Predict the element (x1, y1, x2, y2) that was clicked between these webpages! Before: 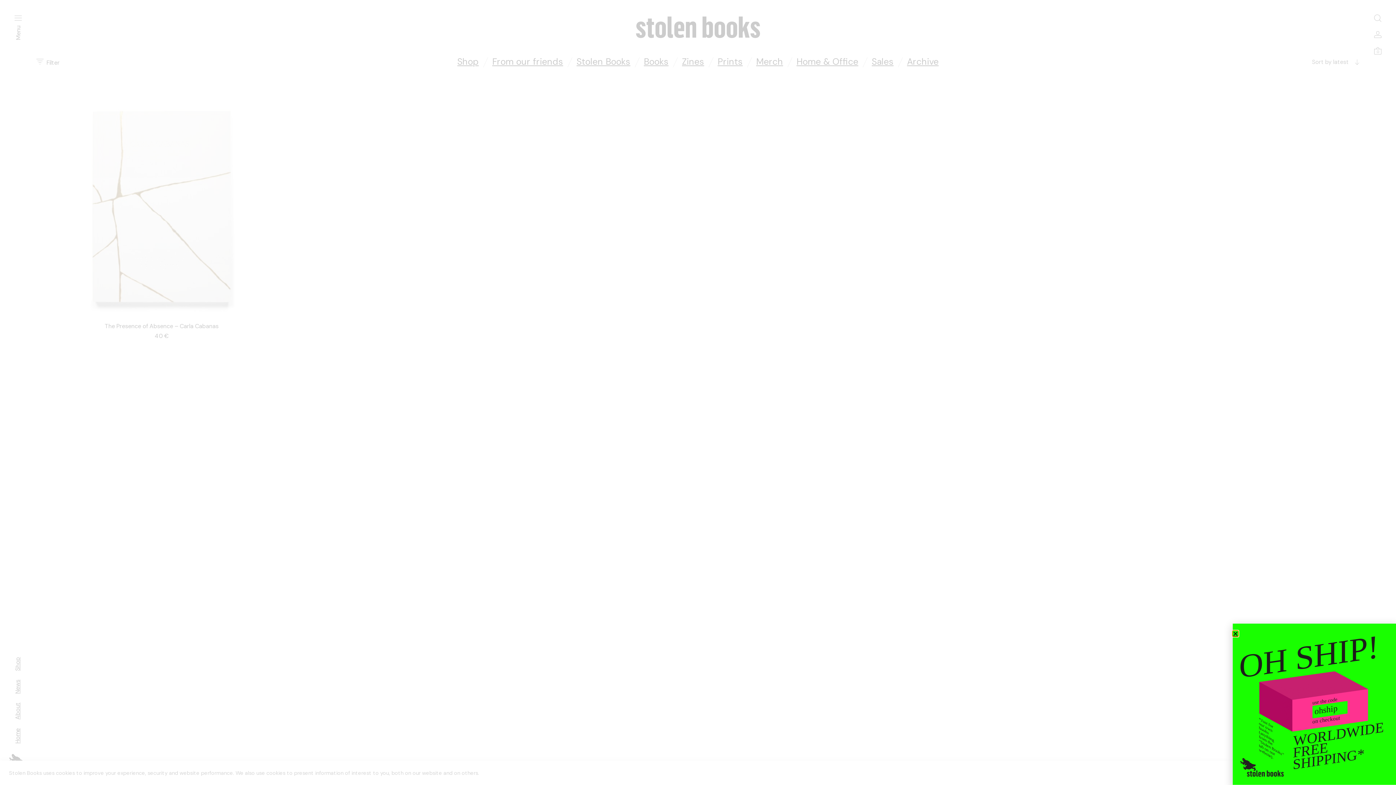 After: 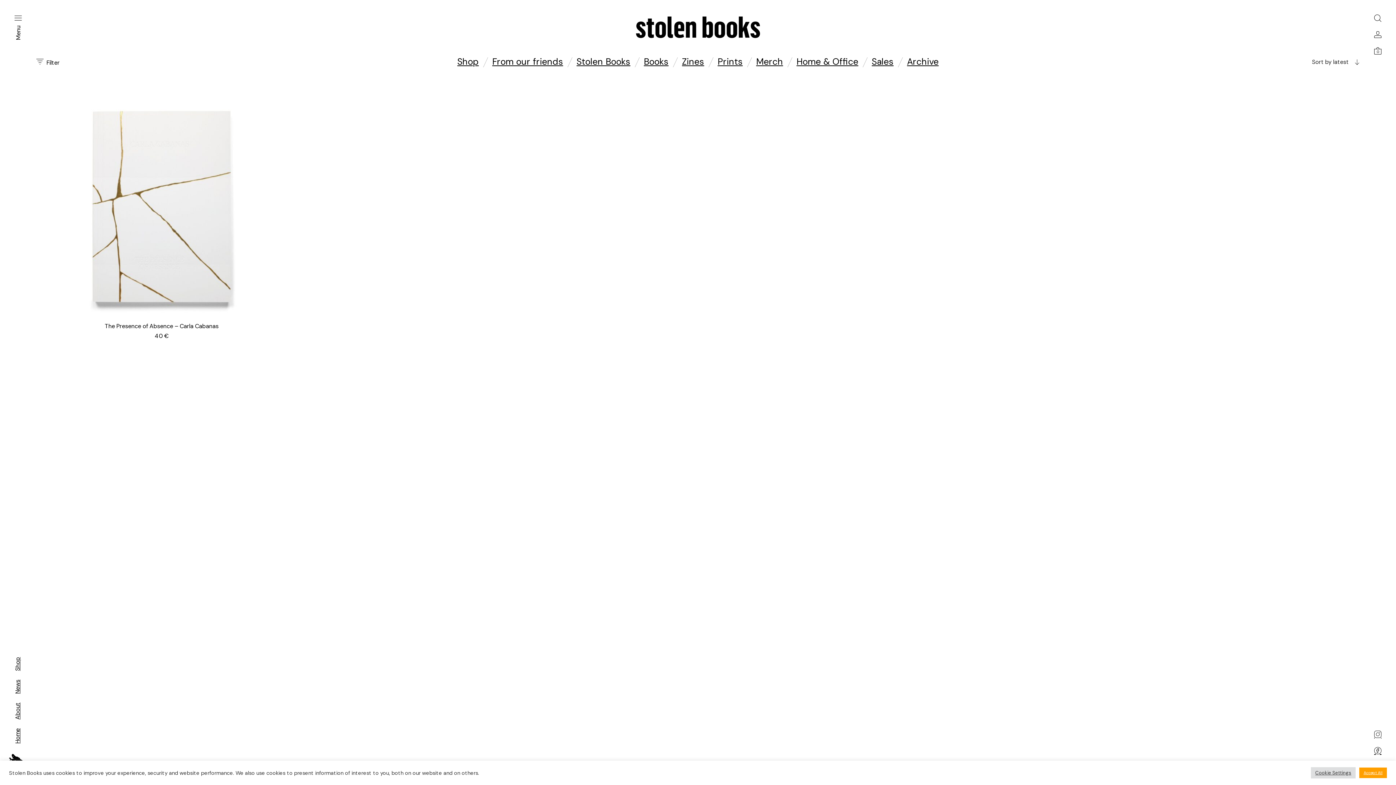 Action: bbox: (1233, 631, 1238, 636) label: Close